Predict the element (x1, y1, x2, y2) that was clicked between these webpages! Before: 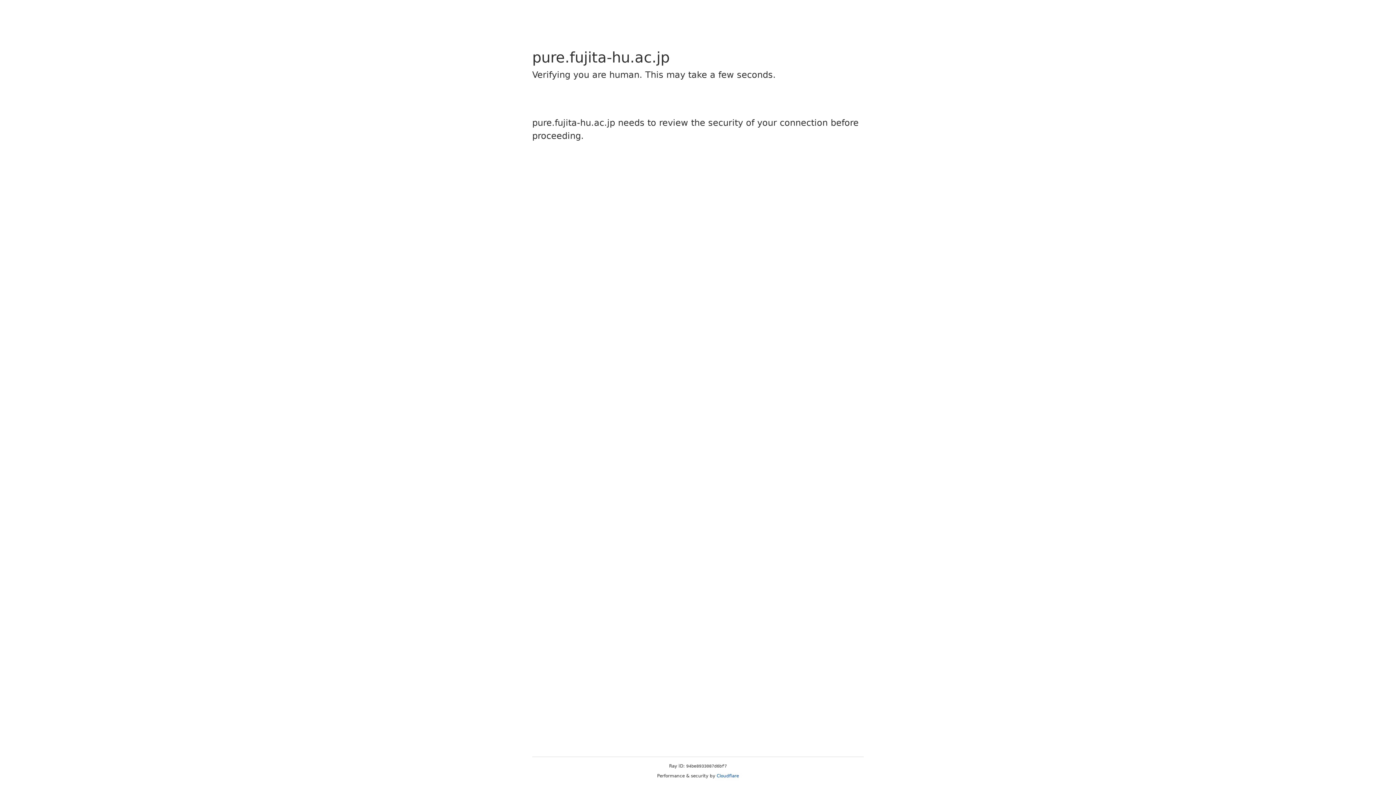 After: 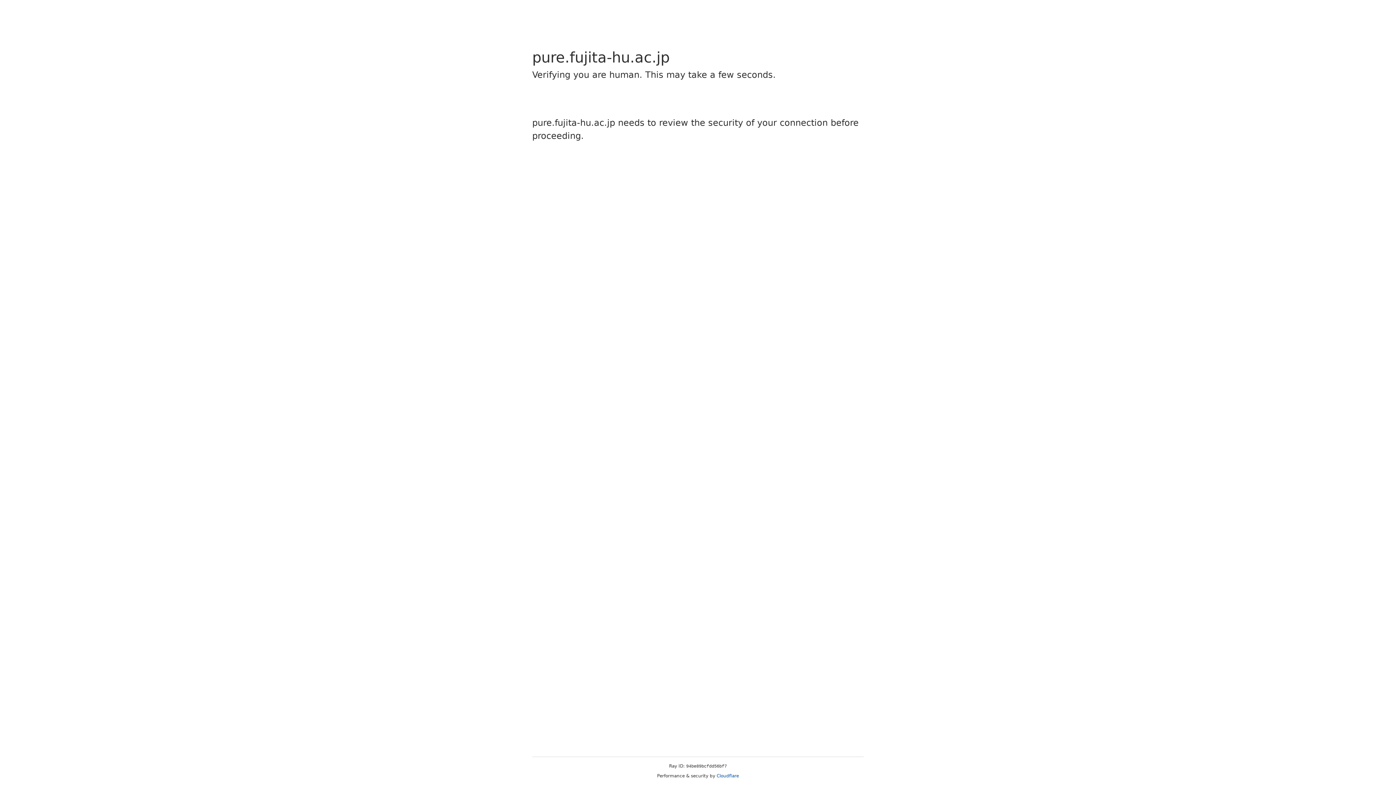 Action: label: Cloudflare bbox: (716, 773, 739, 778)